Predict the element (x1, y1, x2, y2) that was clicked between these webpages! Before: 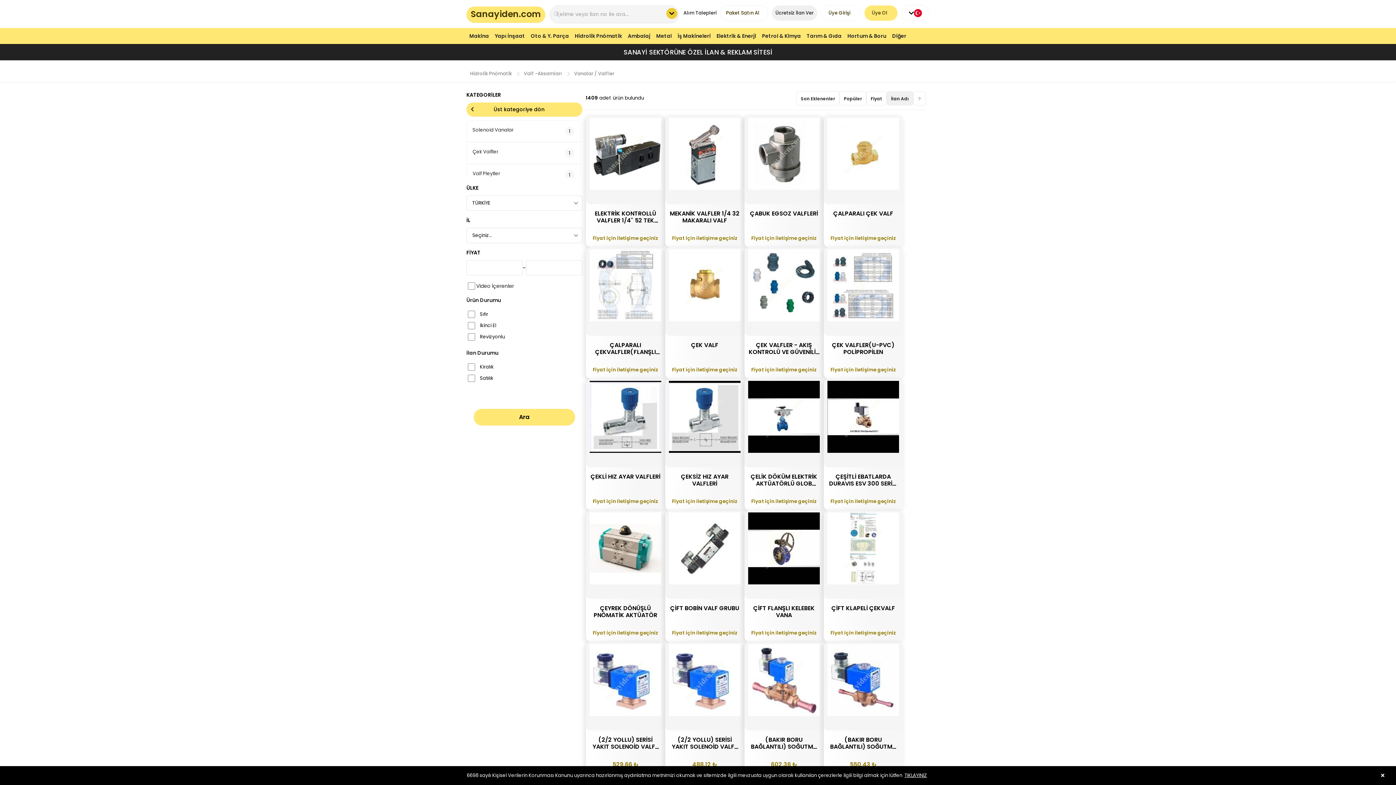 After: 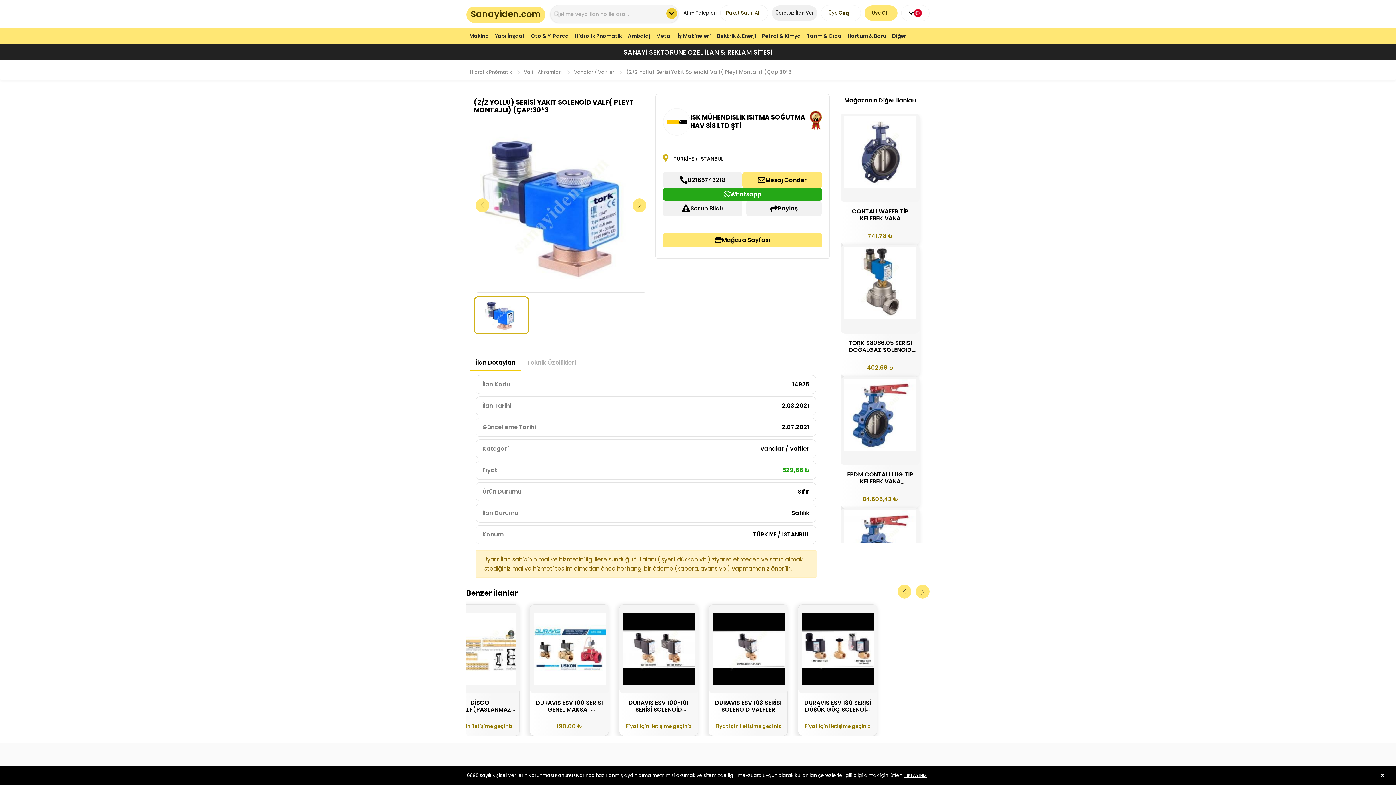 Action: label: (2/2 YOLLU) SERİSİ YAKIT SOLENOİD VALF( PLEYT MONTAJLI) (ÇAP:30*3

529,66 ₺ bbox: (586, 642, 665, 750)